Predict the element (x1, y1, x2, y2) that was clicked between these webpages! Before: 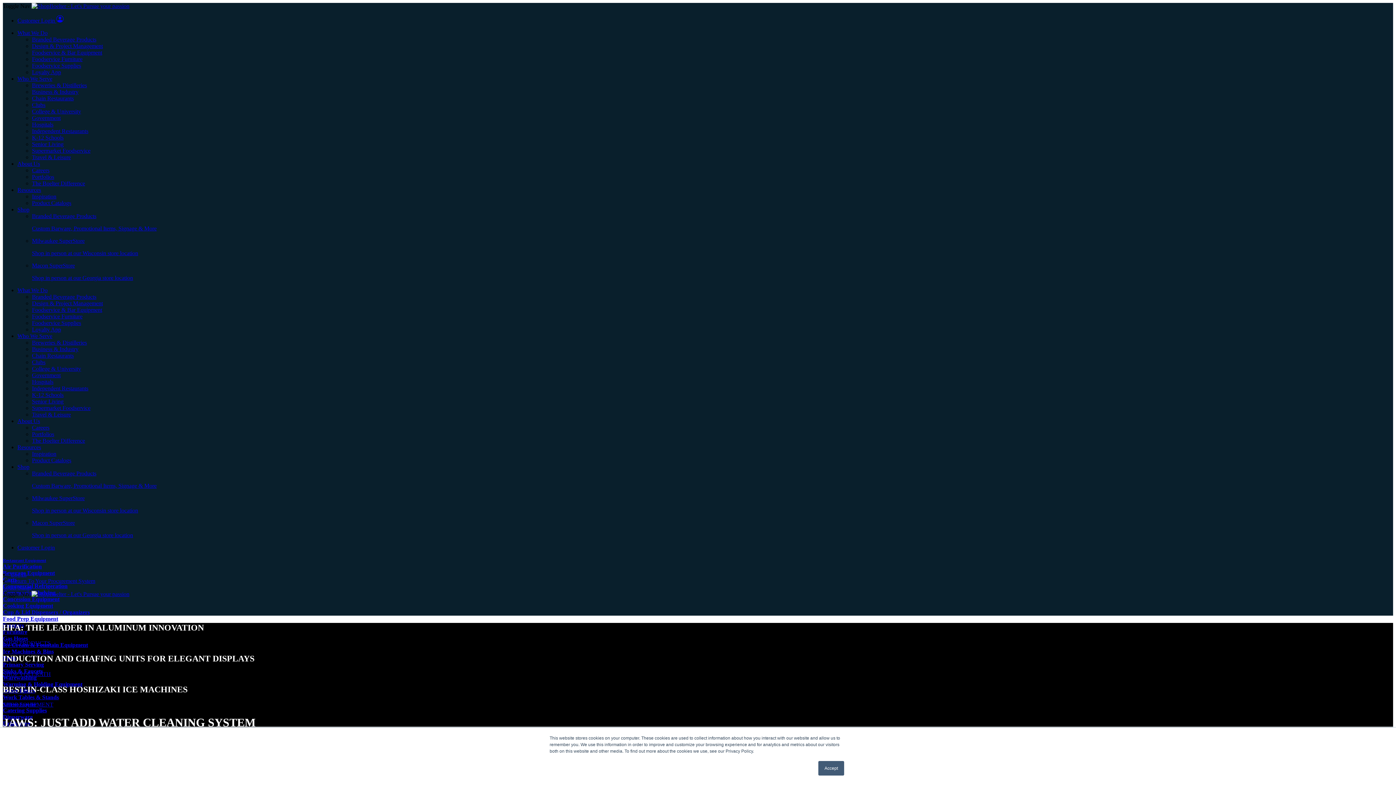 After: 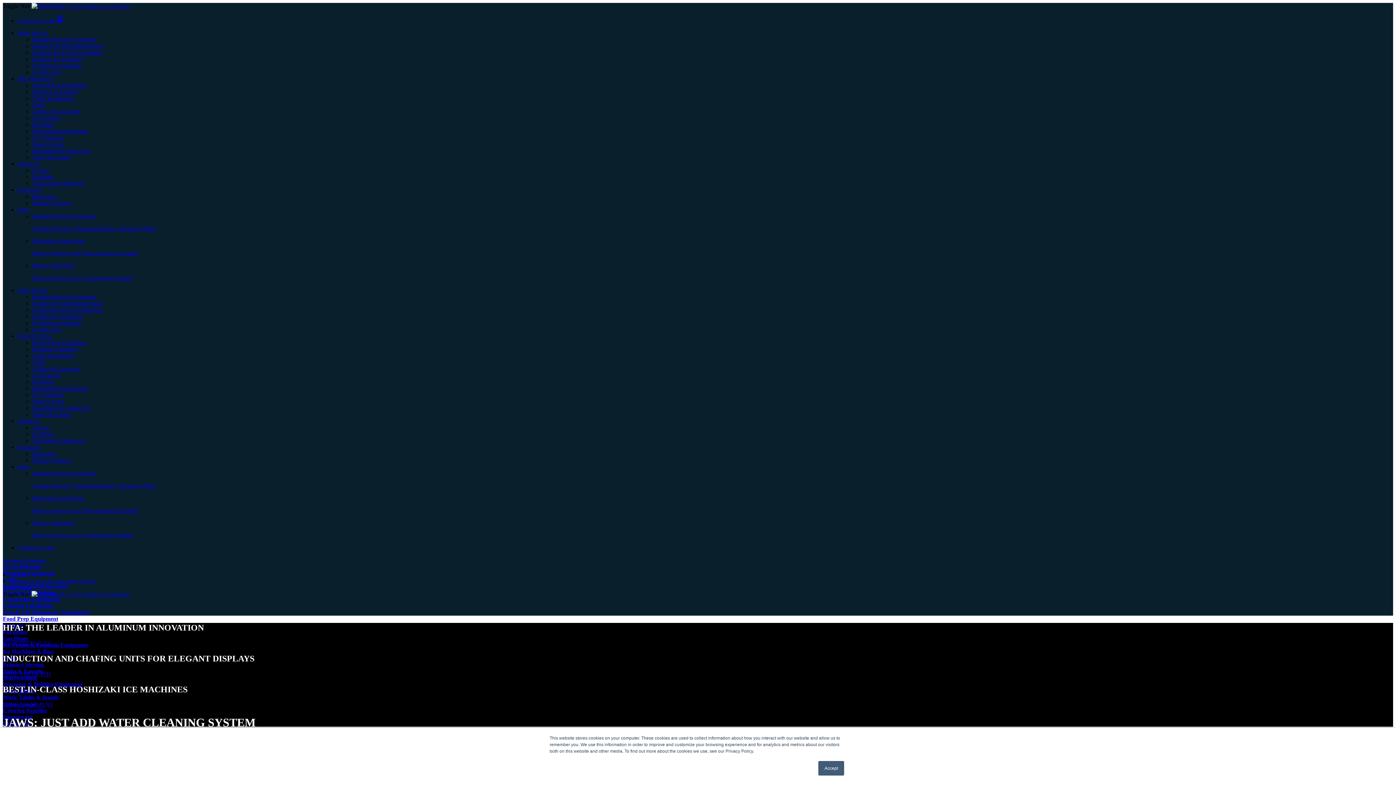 Action: bbox: (32, 95, 73, 101) label: Chain Restaurants